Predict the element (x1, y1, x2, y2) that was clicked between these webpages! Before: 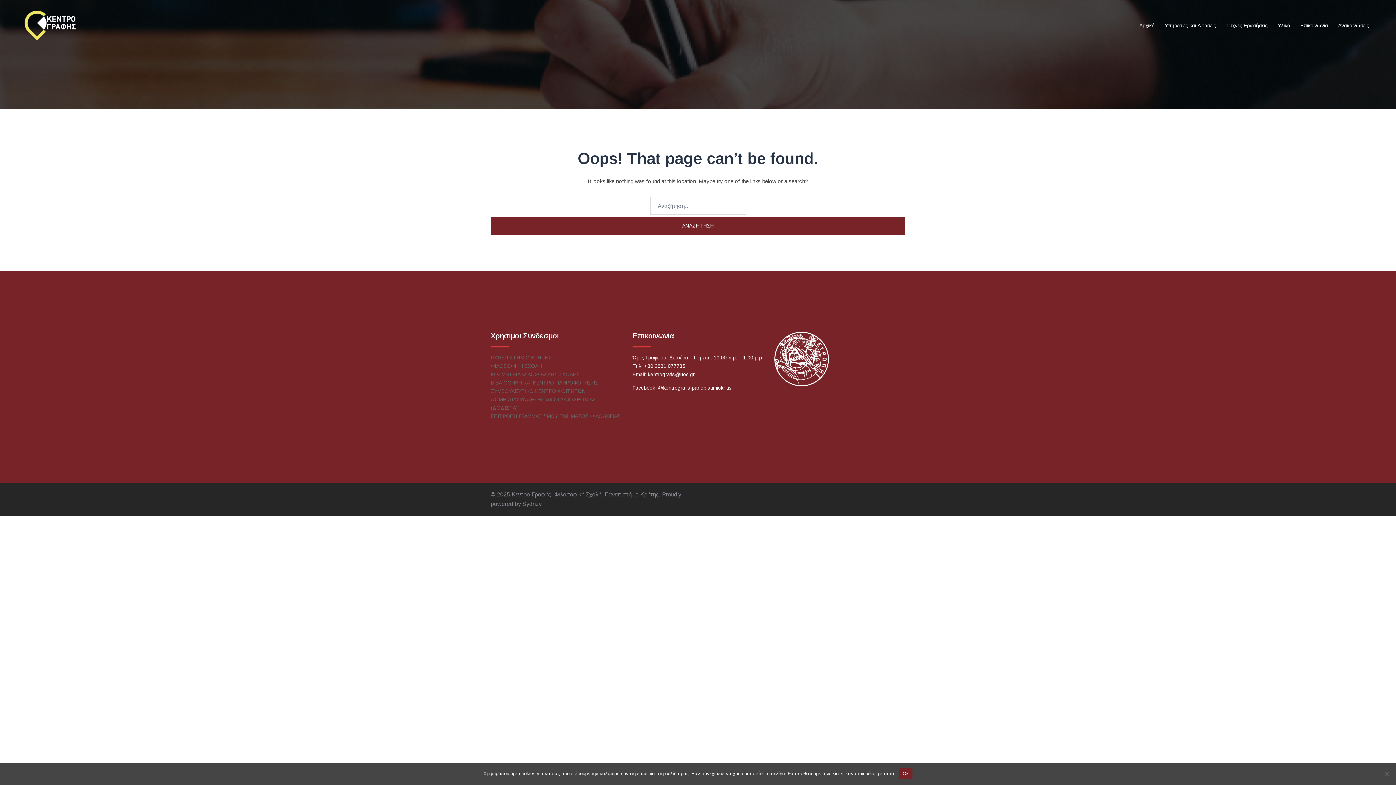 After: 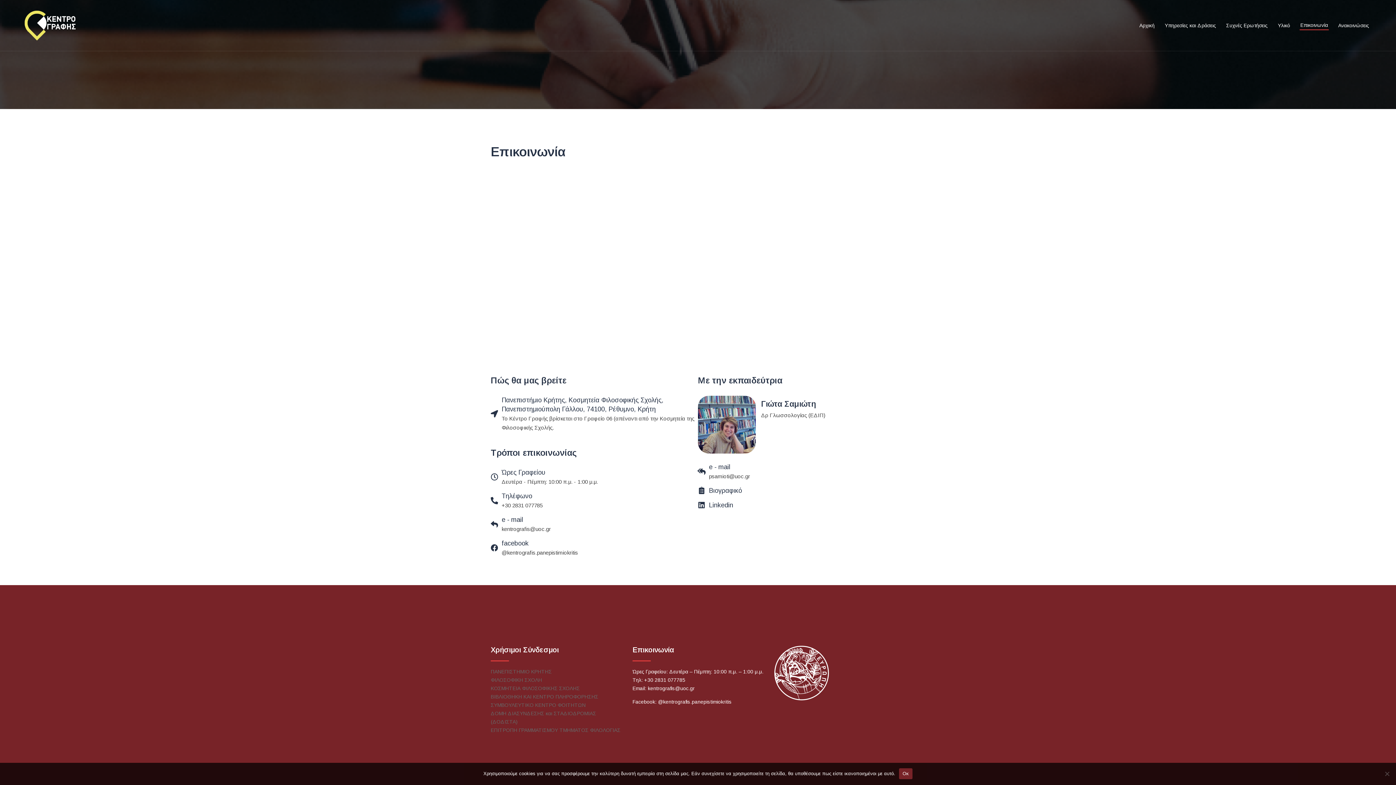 Action: label: Επικοινωνία bbox: (1300, 21, 1328, 29)